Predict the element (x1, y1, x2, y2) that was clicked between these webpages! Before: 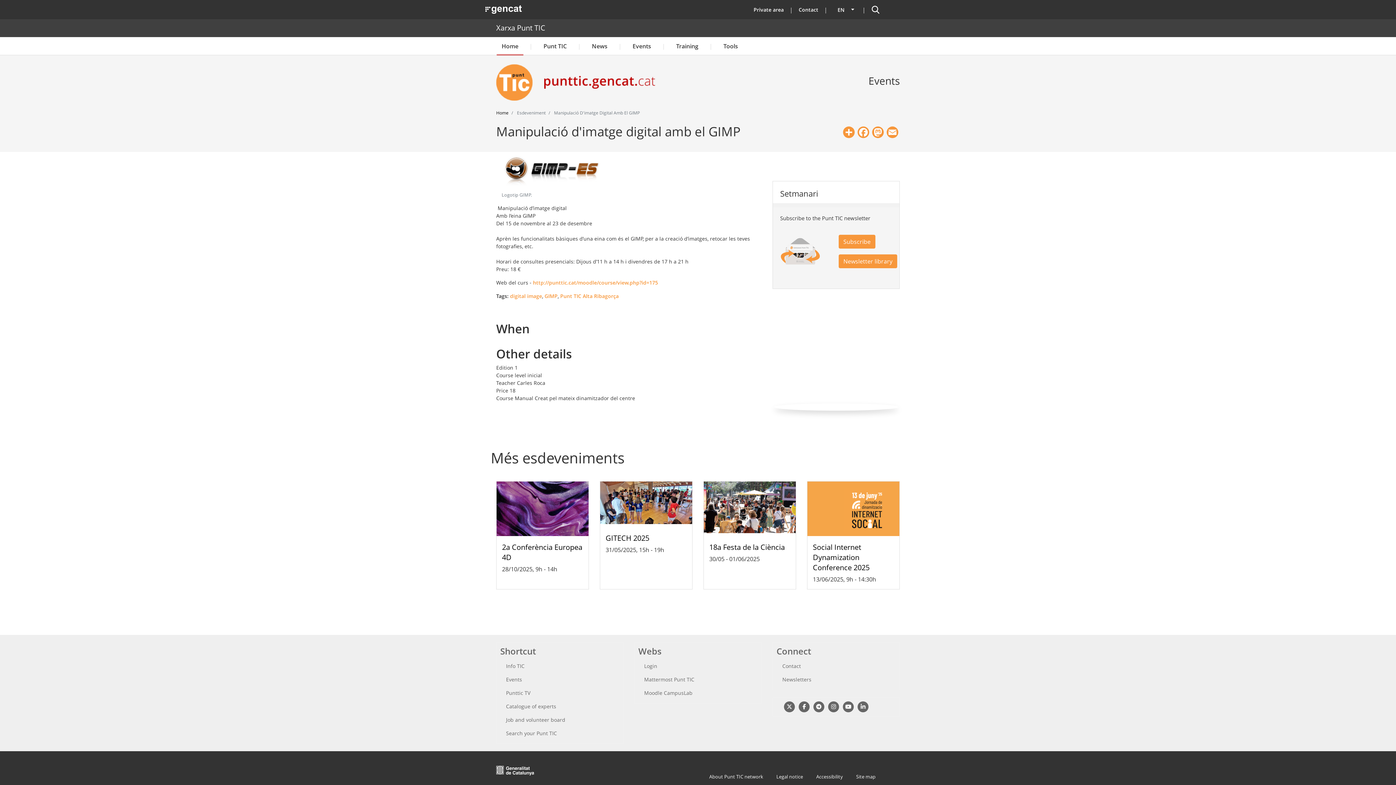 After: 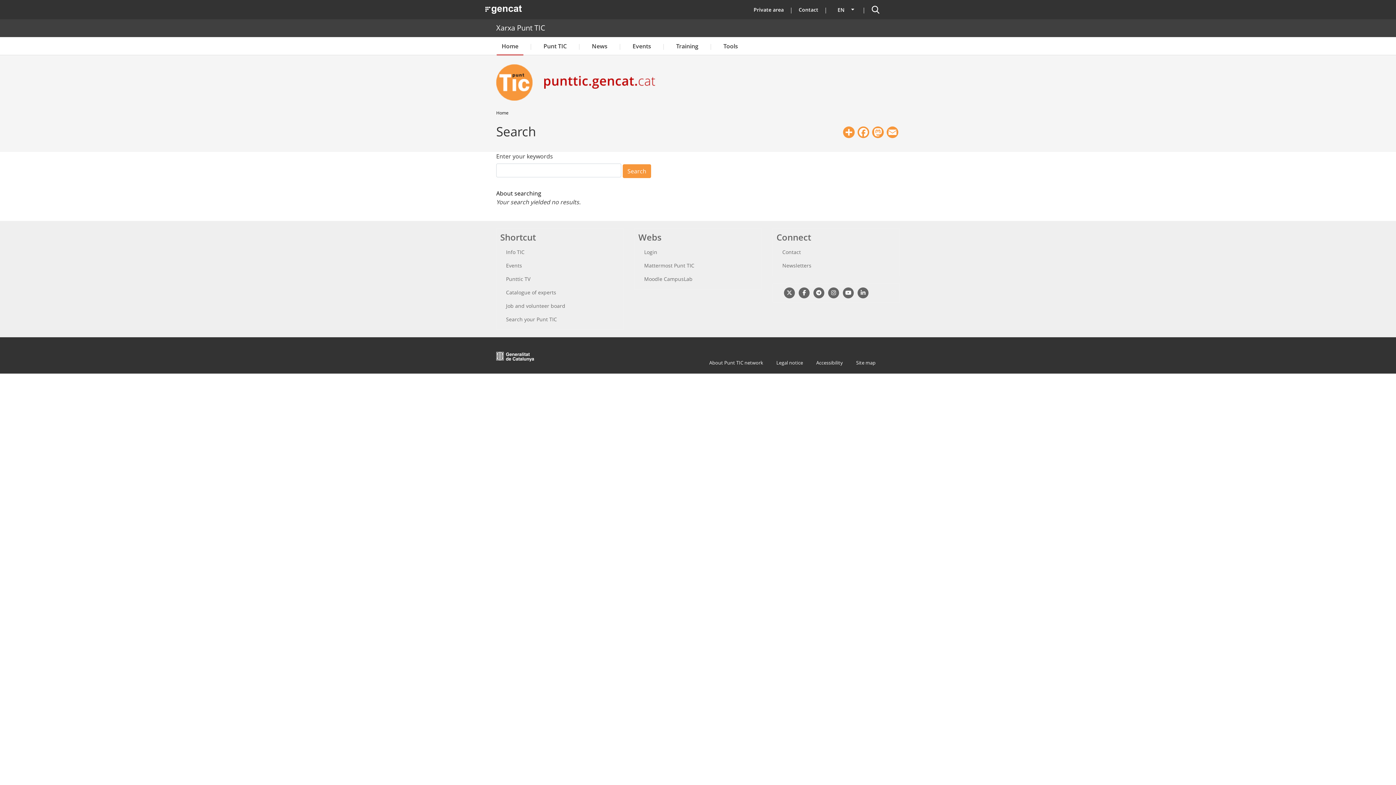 Action: bbox: (871, 5, 880, 14) label: Search